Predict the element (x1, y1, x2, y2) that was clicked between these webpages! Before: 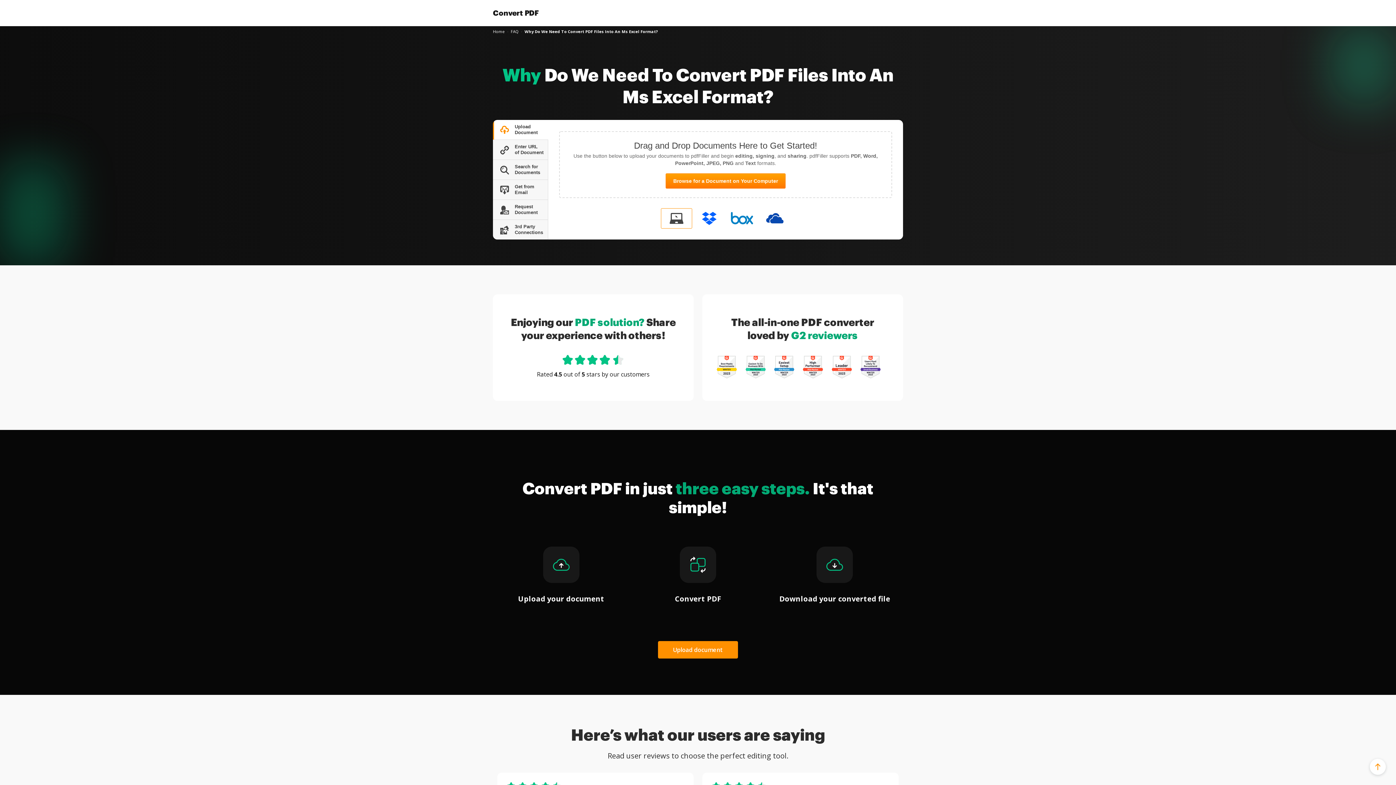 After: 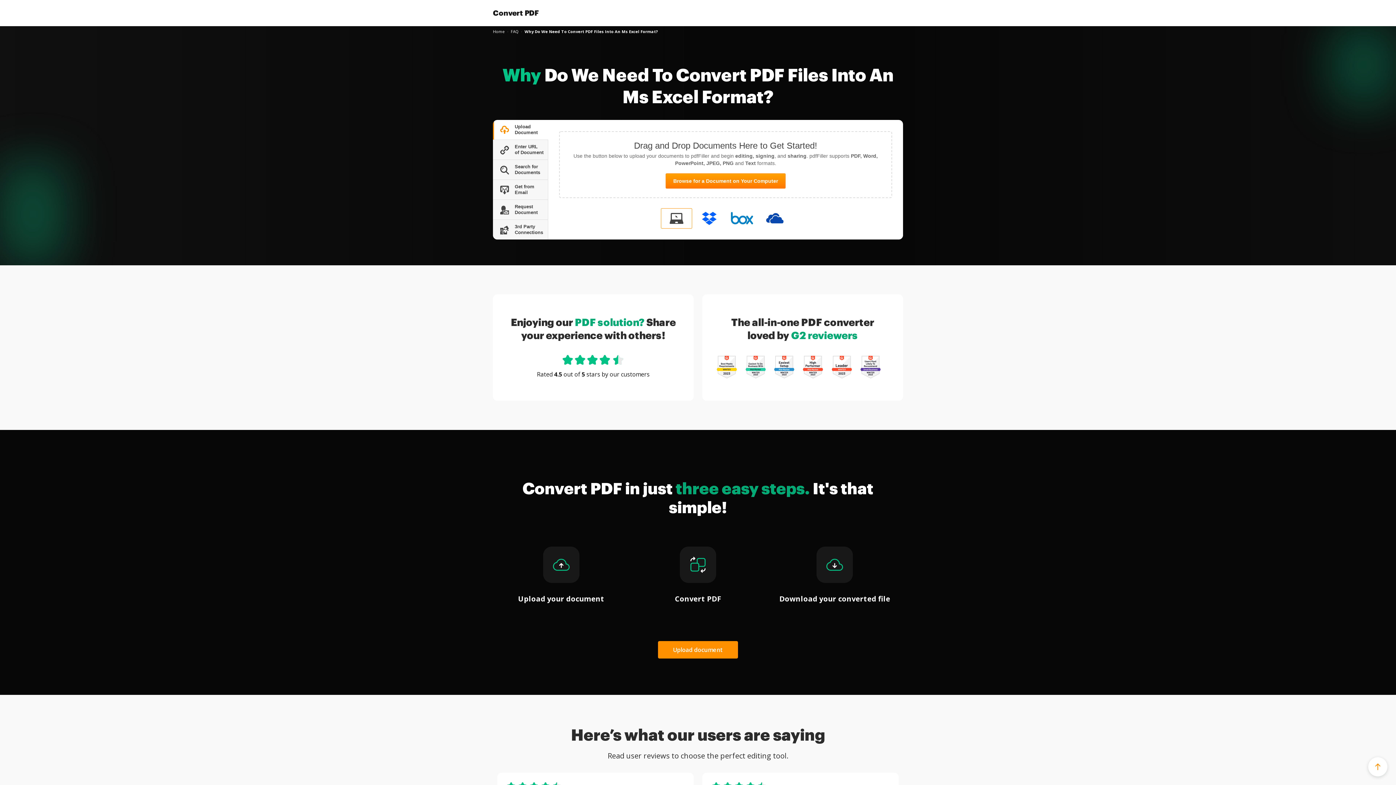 Action: bbox: (1370, 759, 1386, 775)